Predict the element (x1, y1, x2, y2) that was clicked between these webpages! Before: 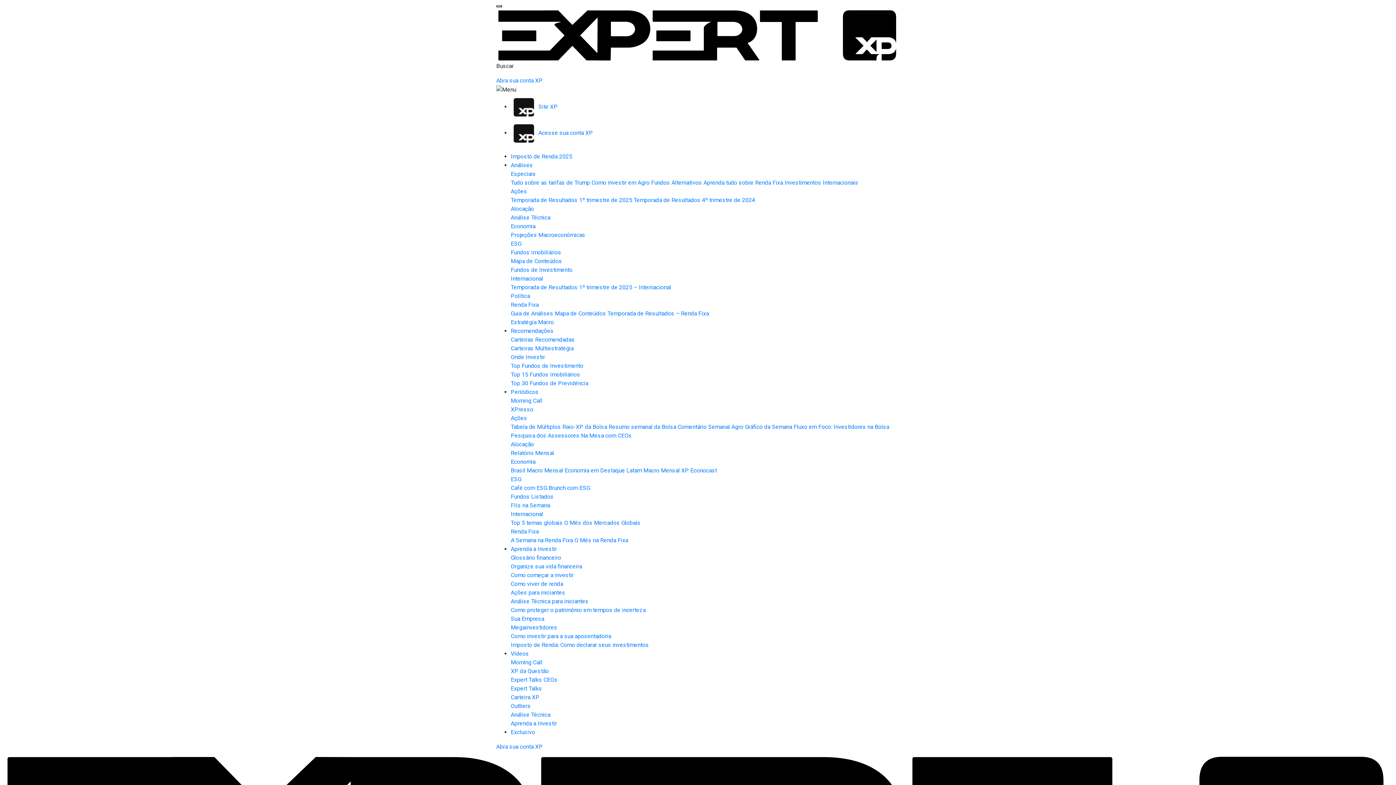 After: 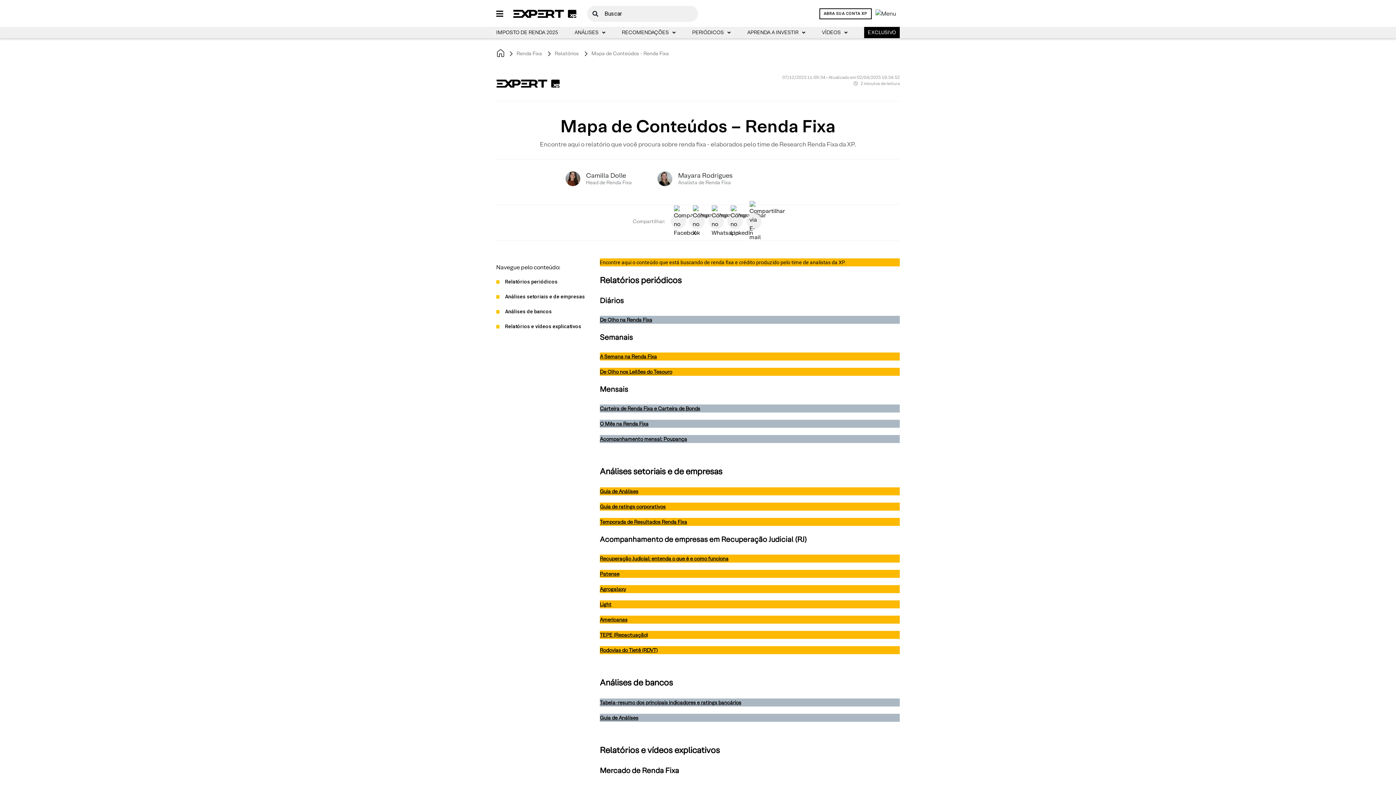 Action: label: Mapa de Conteúdos  bbox: (554, 310, 607, 316)